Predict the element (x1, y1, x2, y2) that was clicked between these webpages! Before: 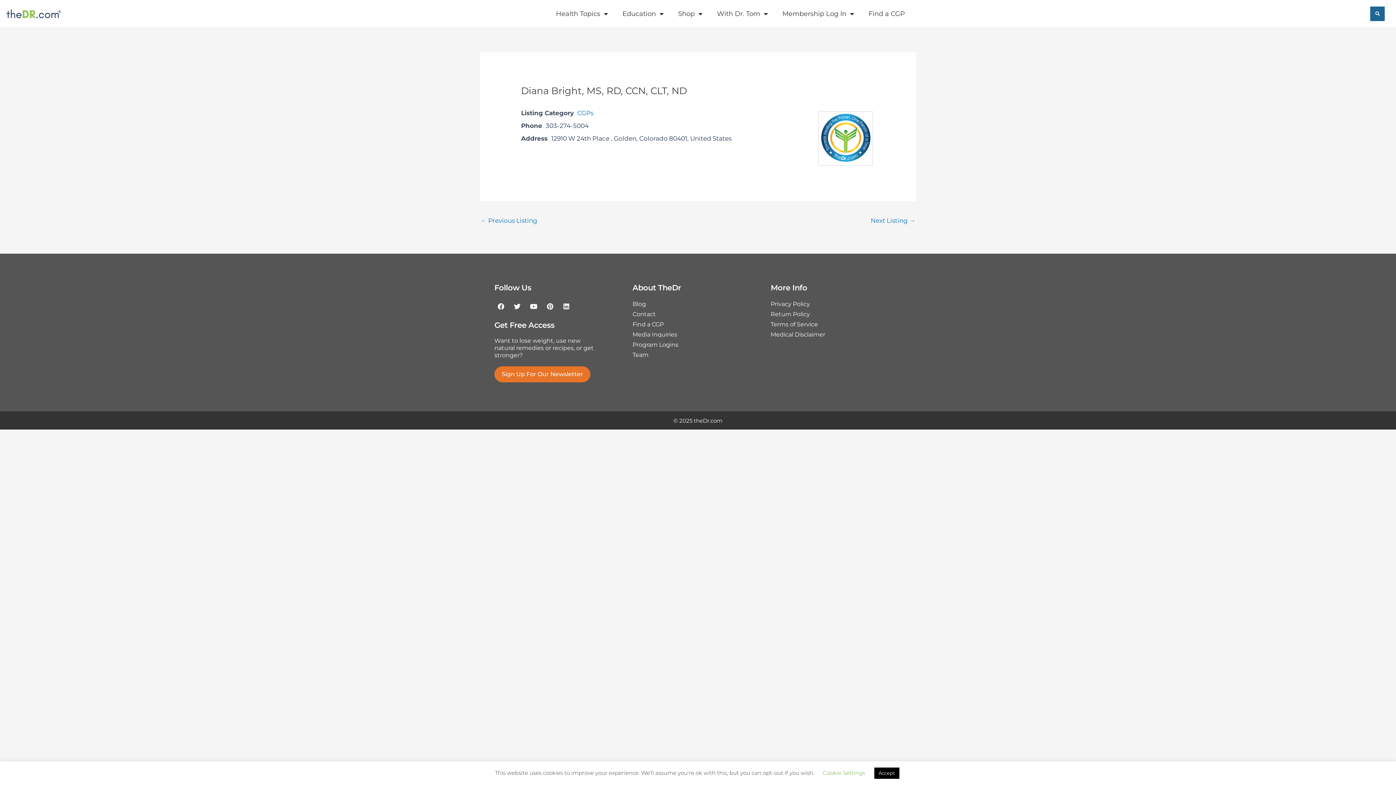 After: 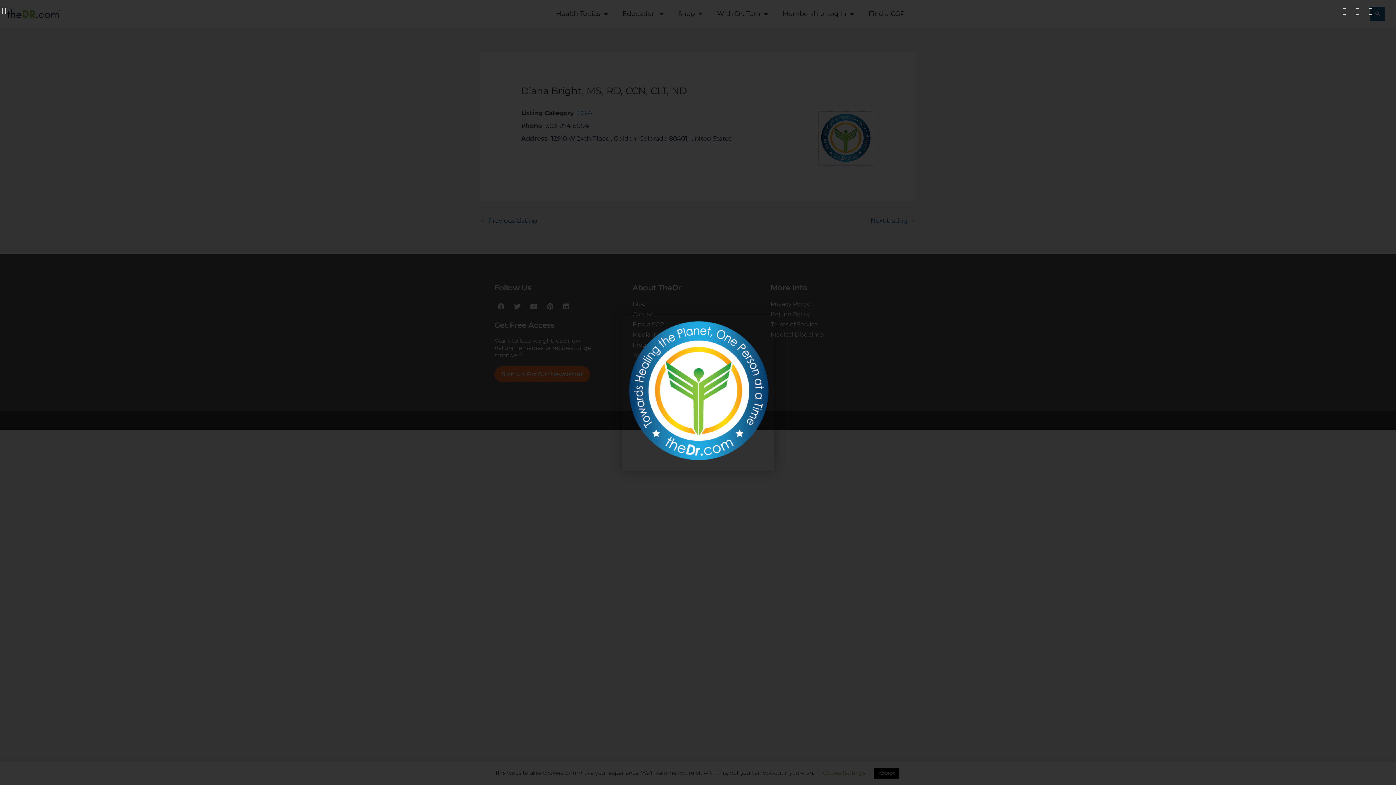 Action: bbox: (818, 134, 872, 141)